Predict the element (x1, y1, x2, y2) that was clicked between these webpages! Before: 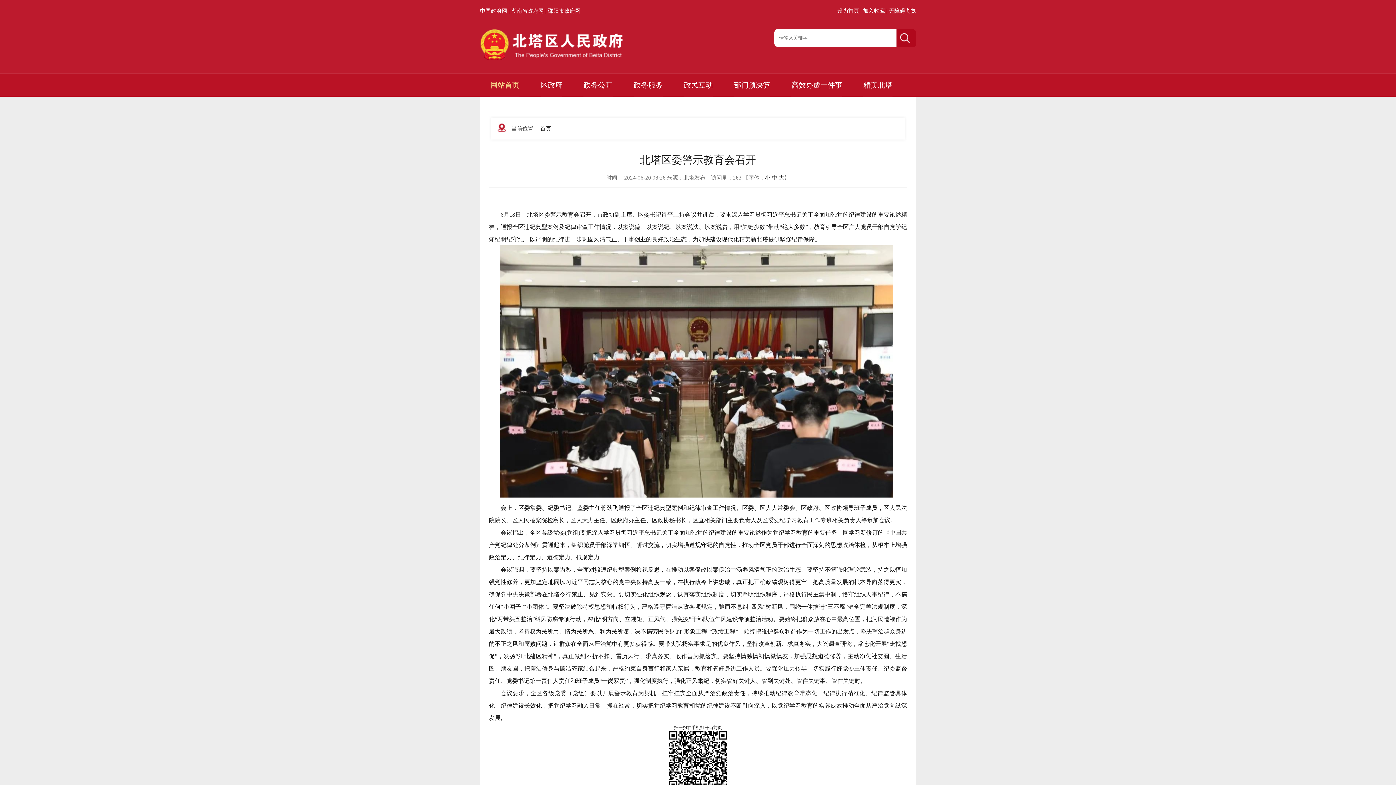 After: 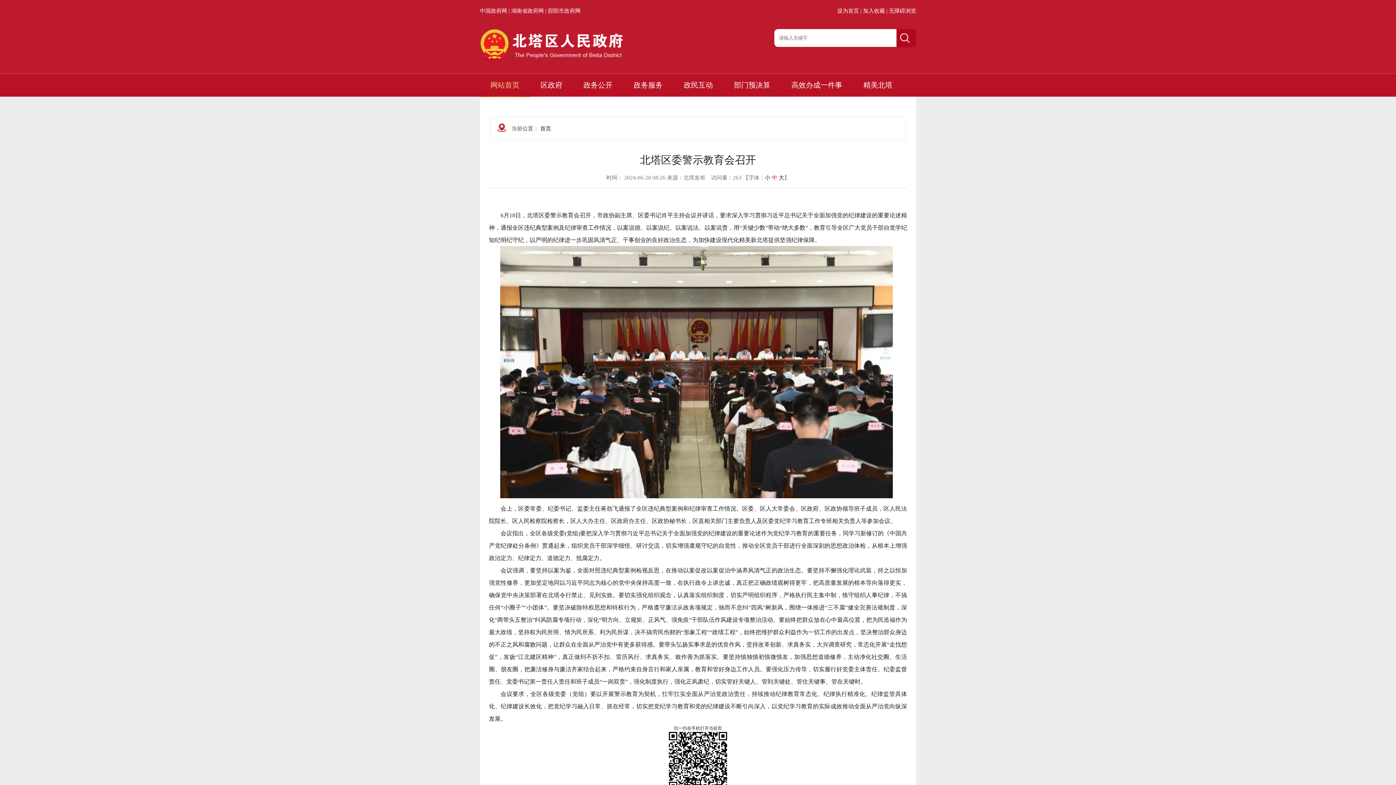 Action: bbox: (772, 174, 777, 180) label: 中